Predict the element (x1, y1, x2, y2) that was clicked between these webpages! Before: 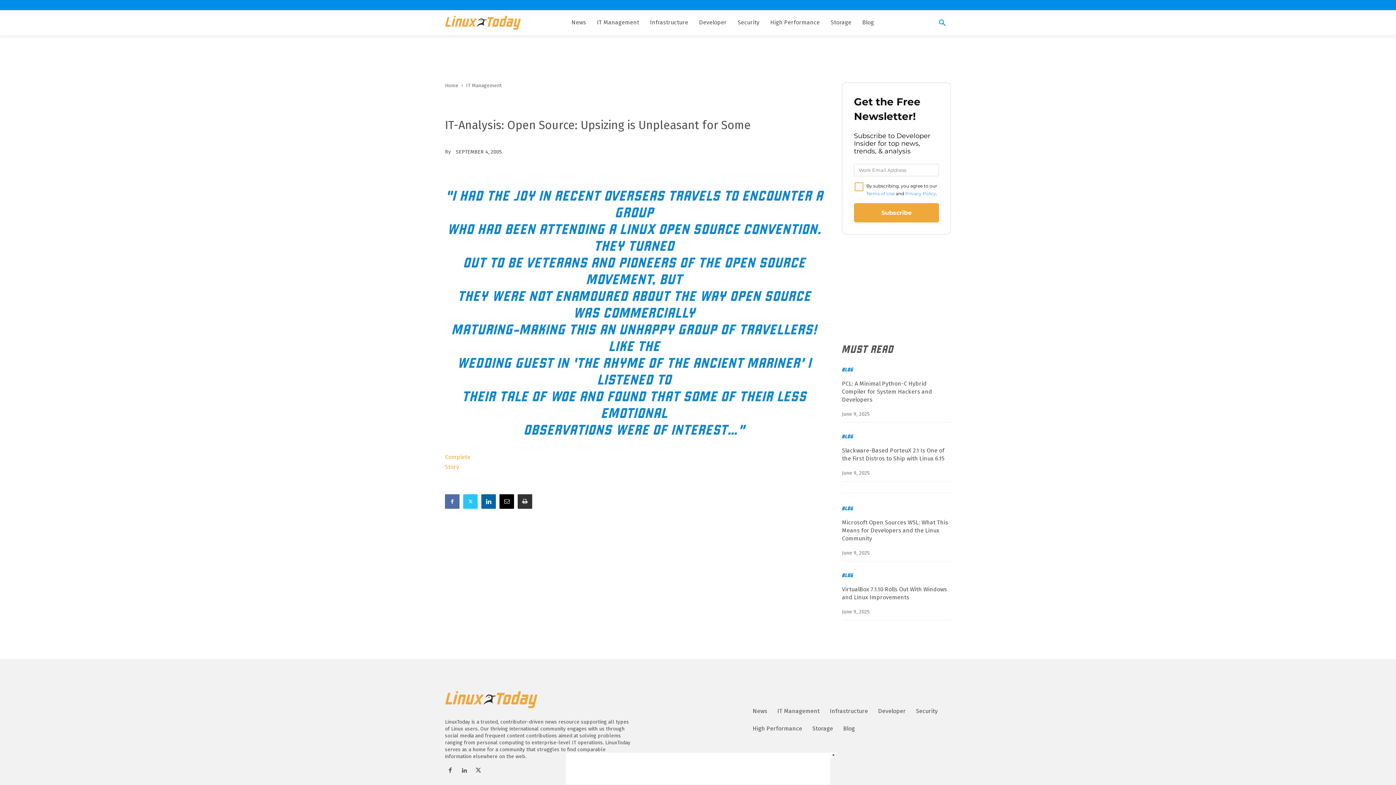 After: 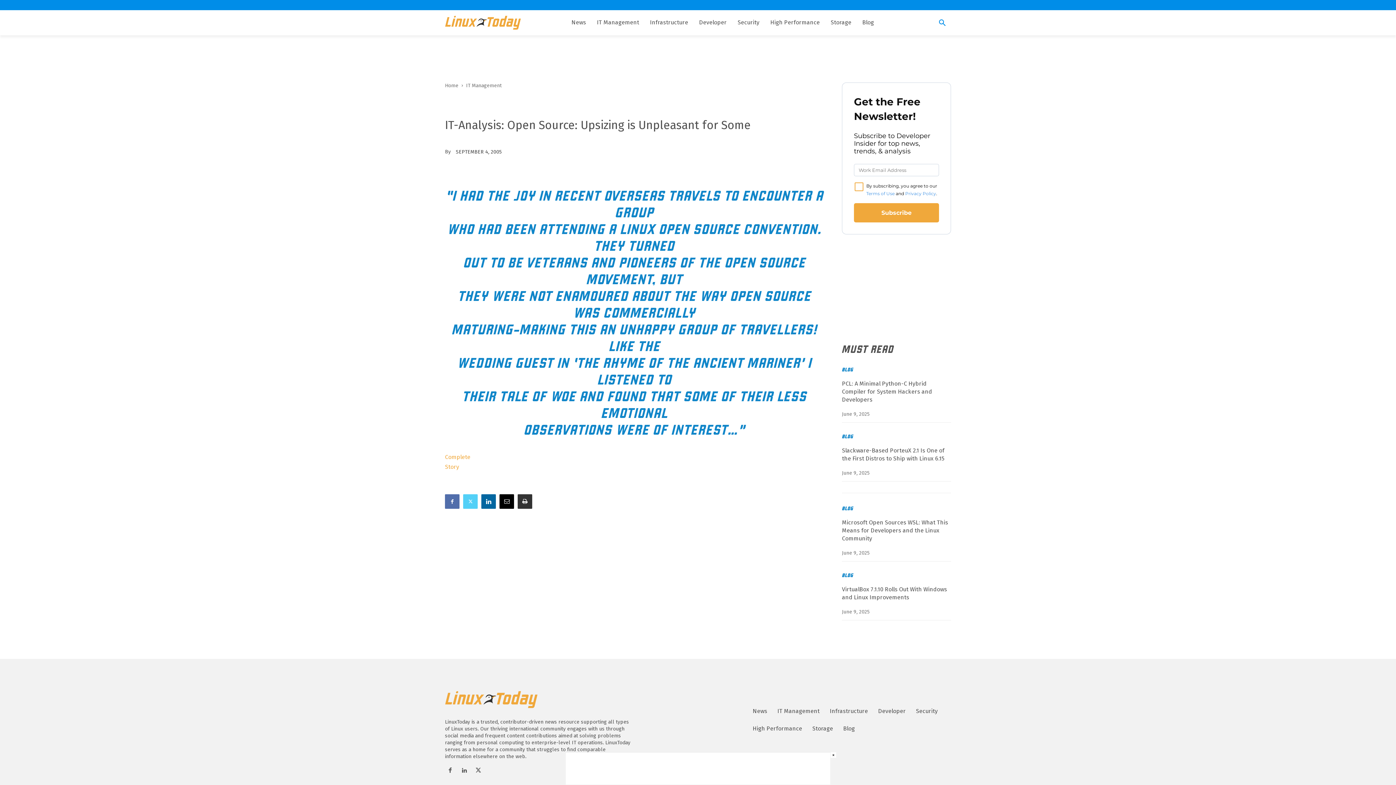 Action: bbox: (463, 494, 477, 509)